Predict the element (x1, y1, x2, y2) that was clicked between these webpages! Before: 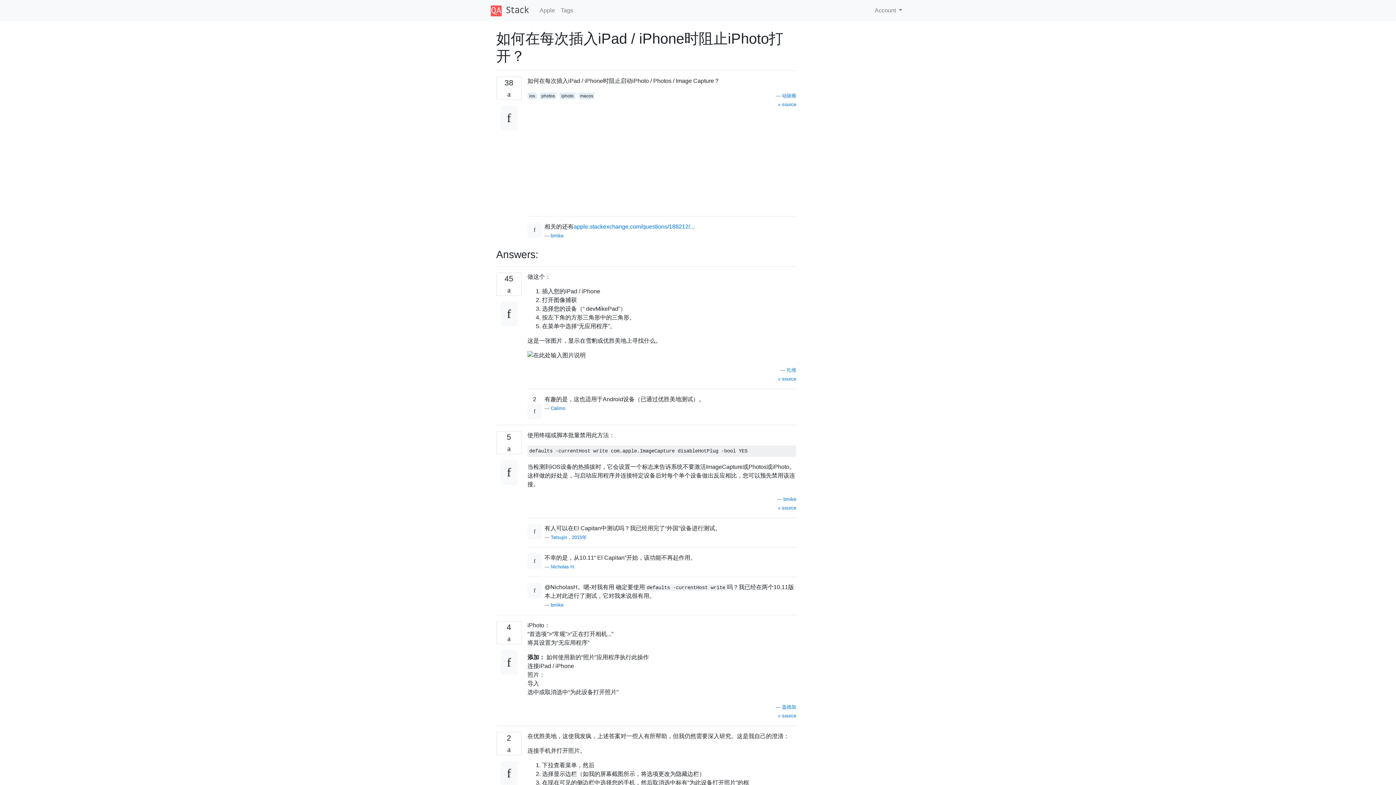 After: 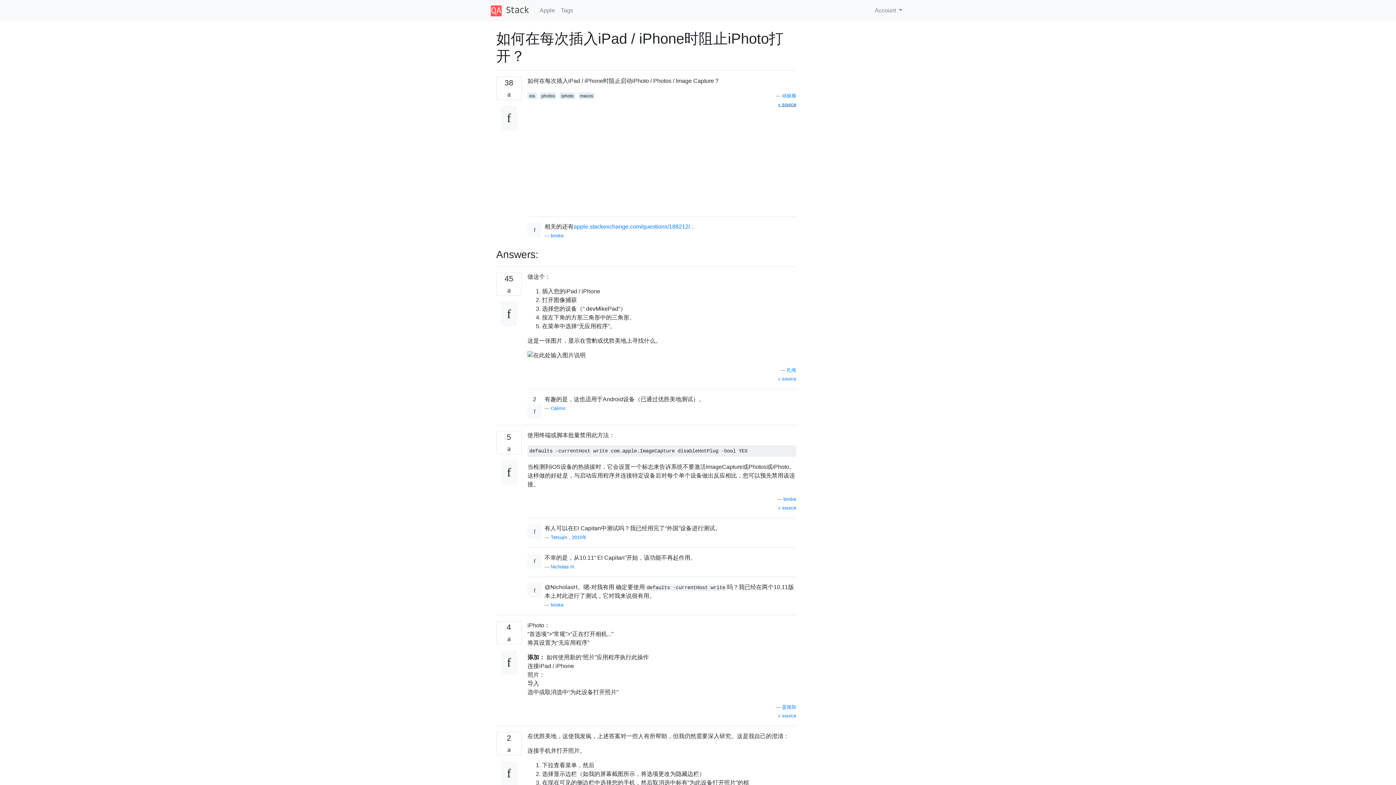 Action: bbox: (778, 101, 796, 107) label:  source